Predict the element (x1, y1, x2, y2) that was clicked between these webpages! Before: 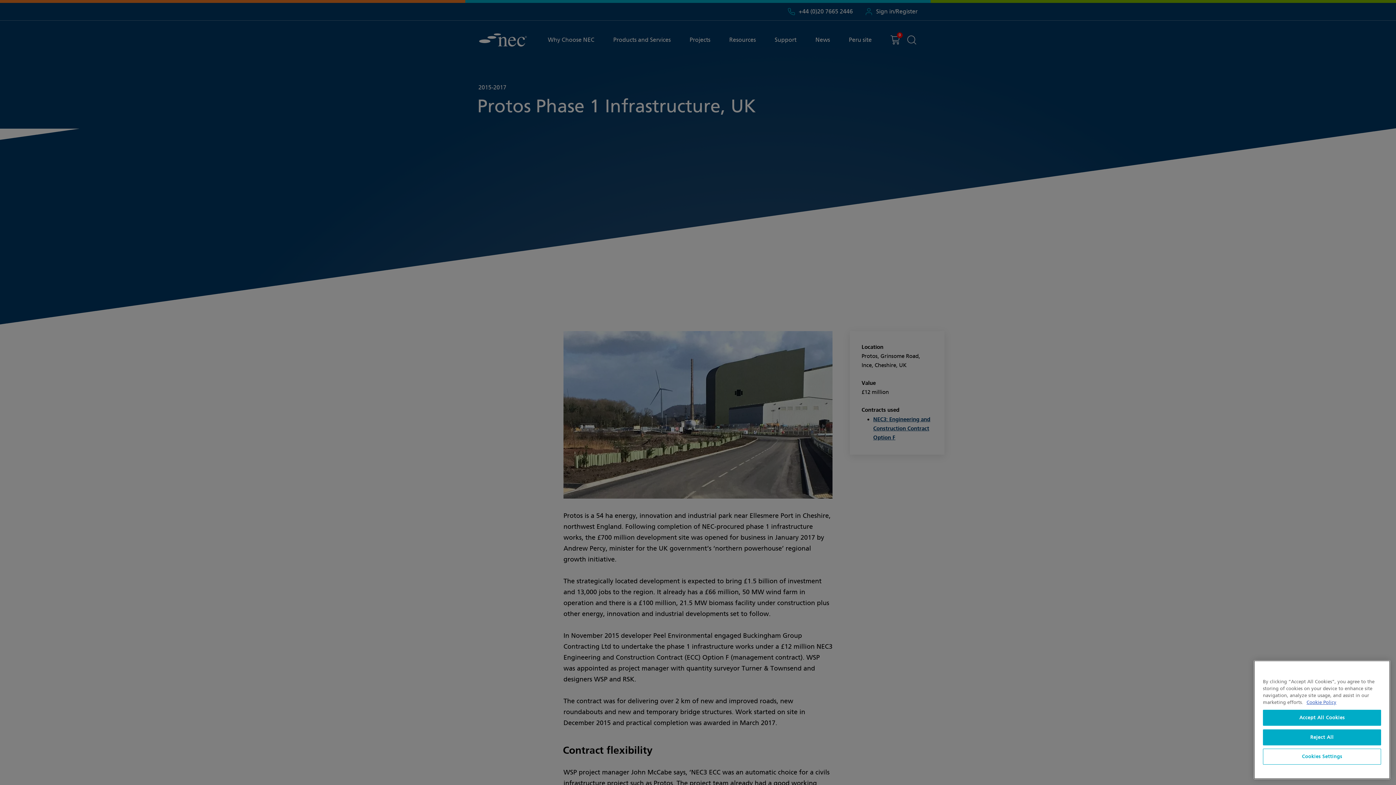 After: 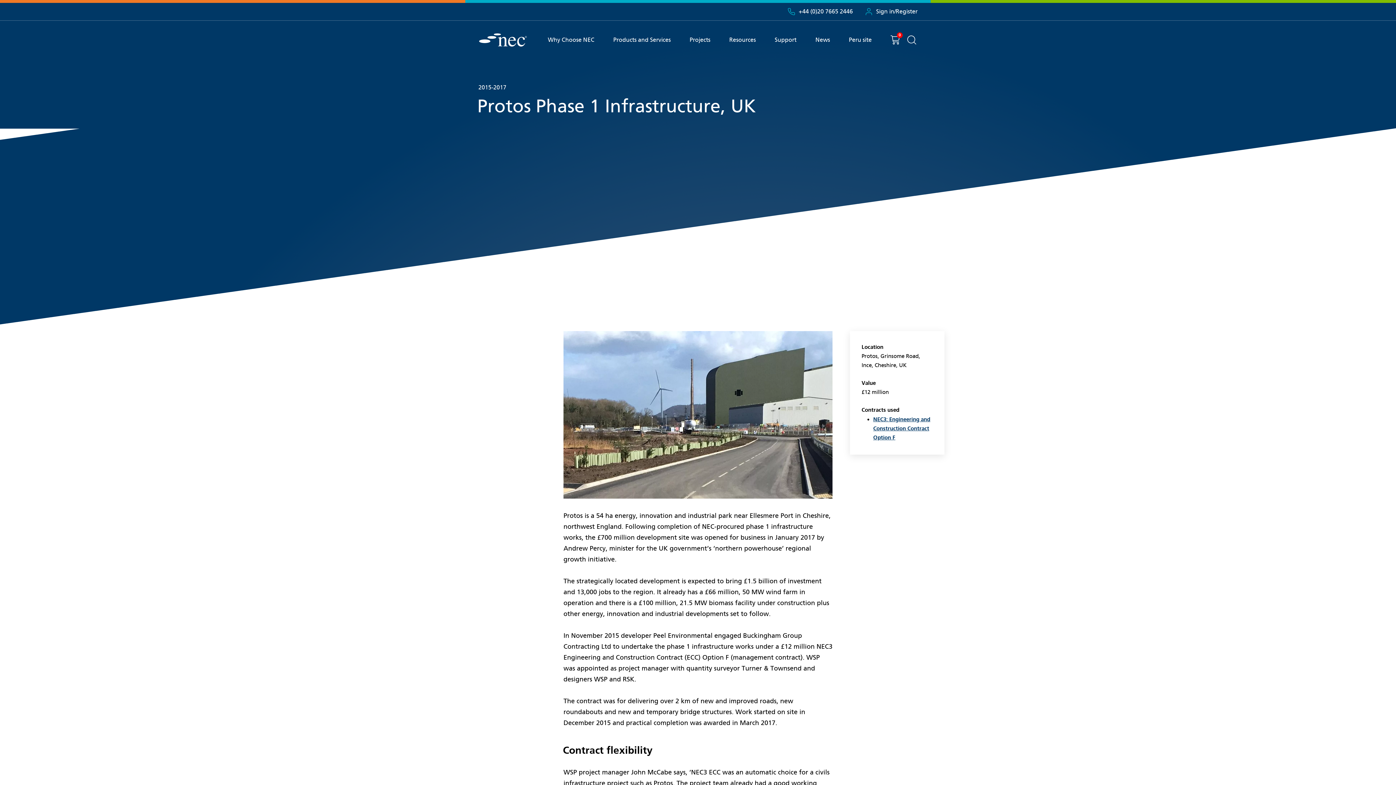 Action: bbox: (1263, 729, 1381, 745) label: Reject All